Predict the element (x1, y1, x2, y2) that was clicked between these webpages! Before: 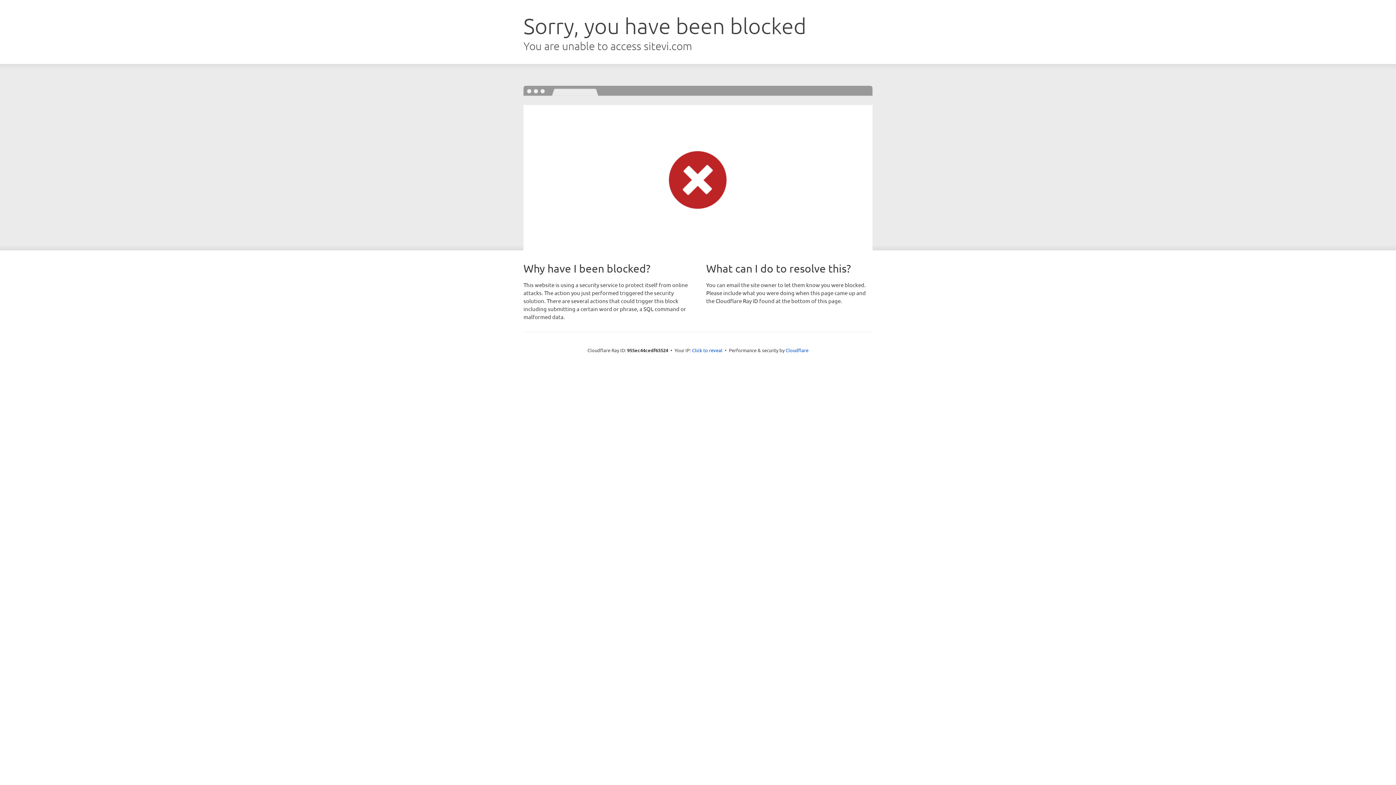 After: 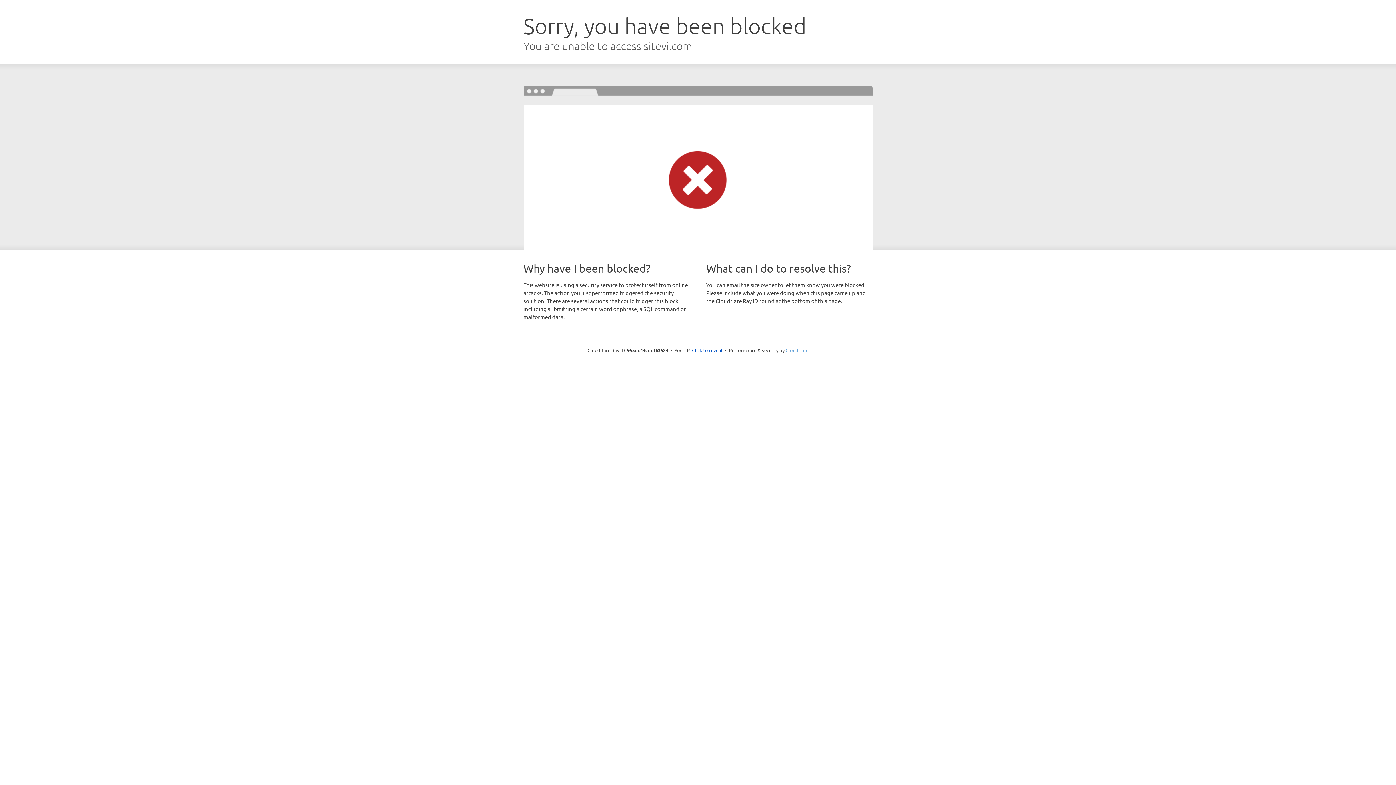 Action: label: Cloudflare bbox: (785, 347, 808, 353)